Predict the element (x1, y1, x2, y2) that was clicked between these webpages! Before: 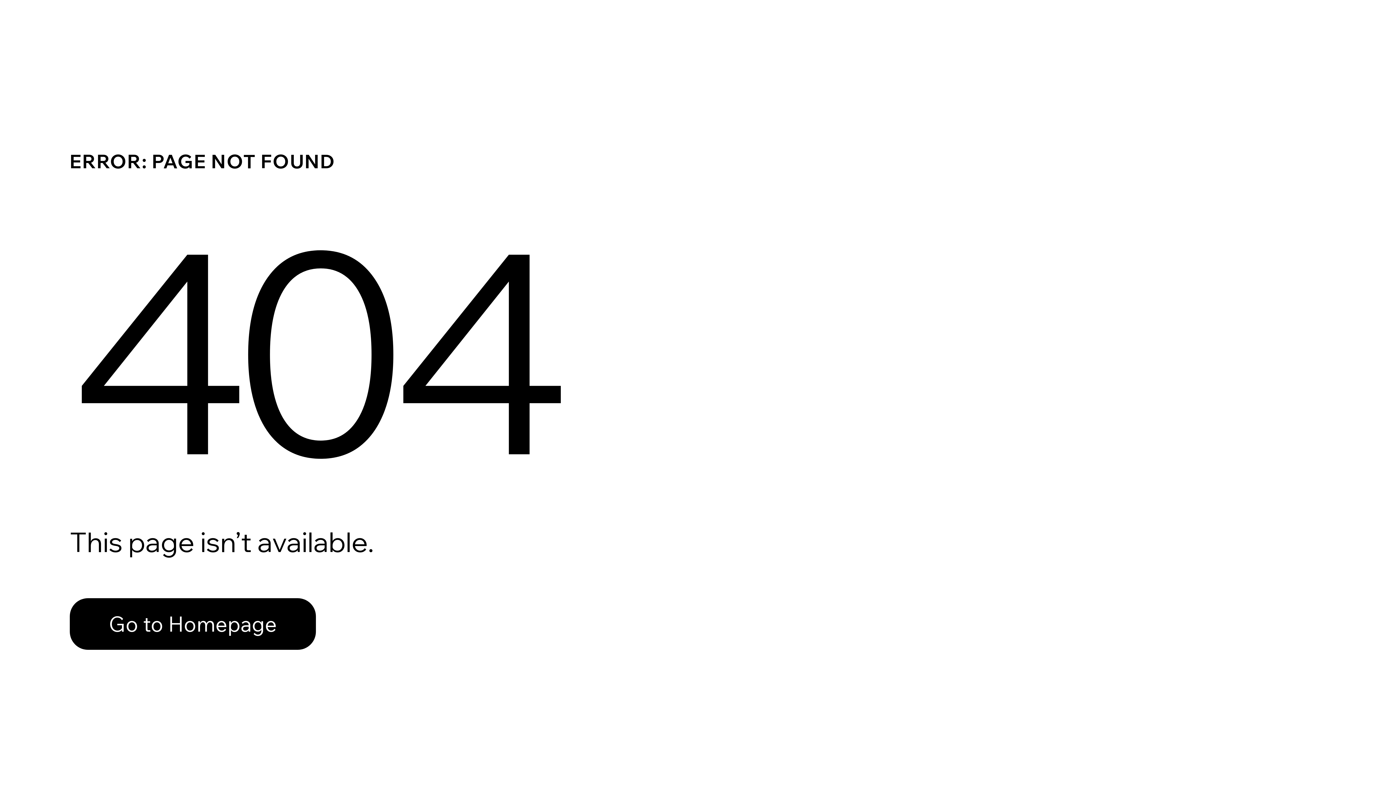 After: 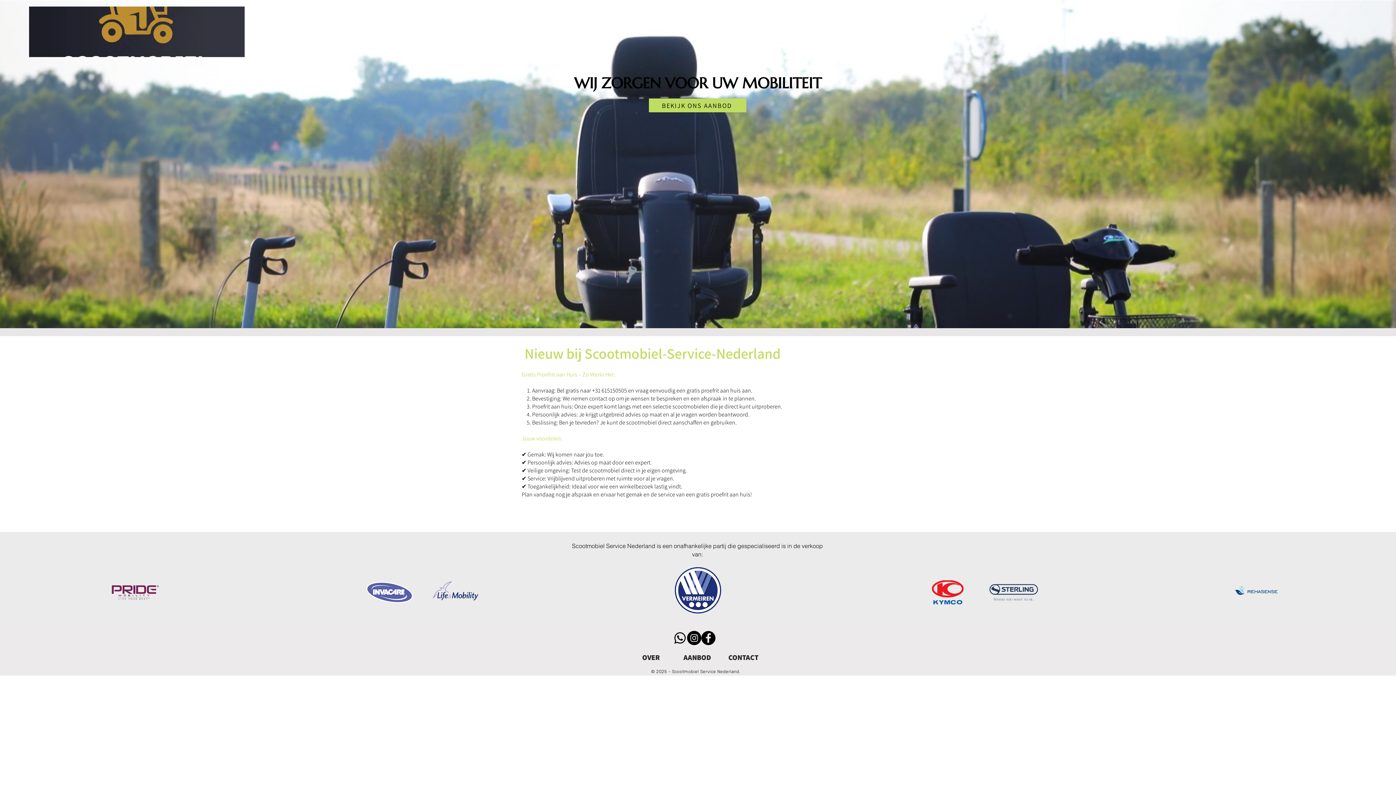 Action: label: Go to Homepage bbox: (69, 598, 316, 650)